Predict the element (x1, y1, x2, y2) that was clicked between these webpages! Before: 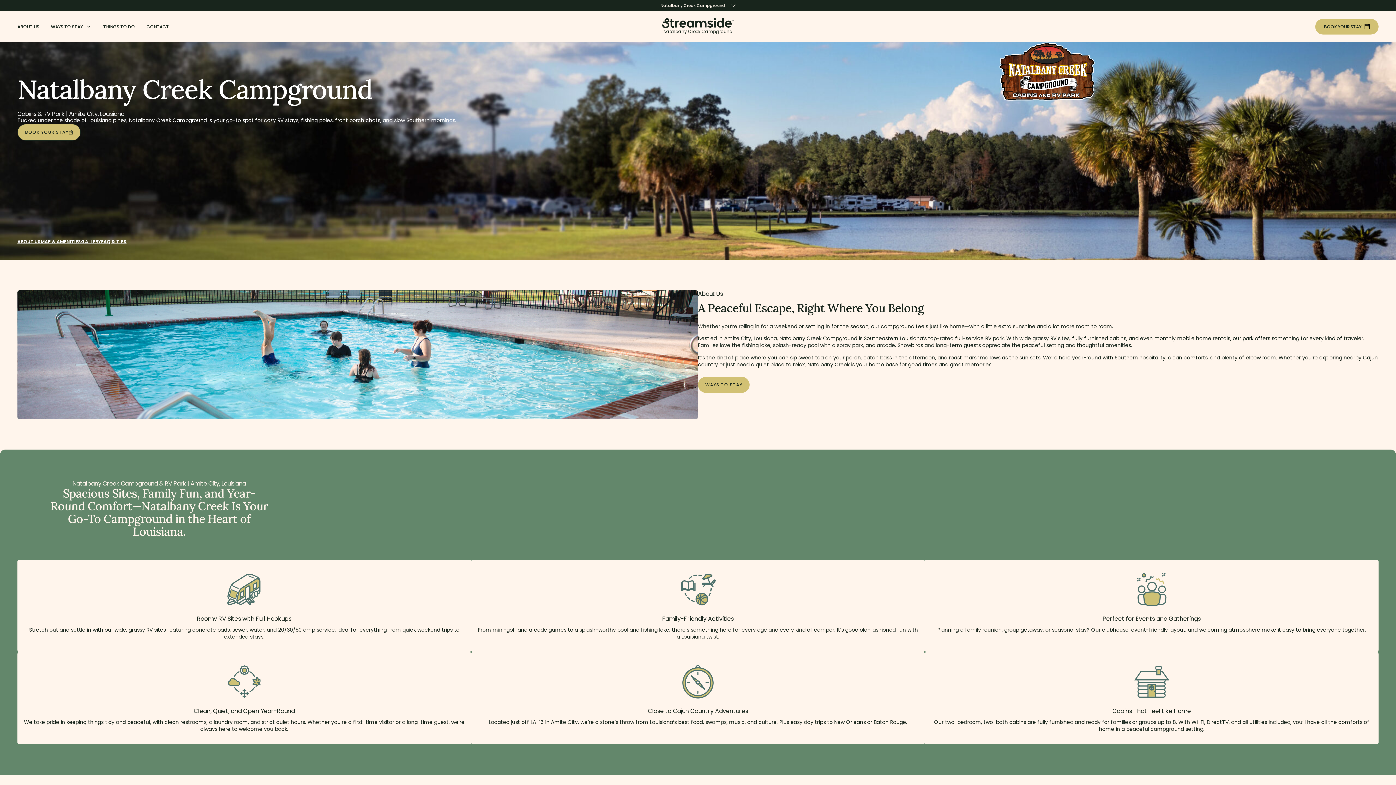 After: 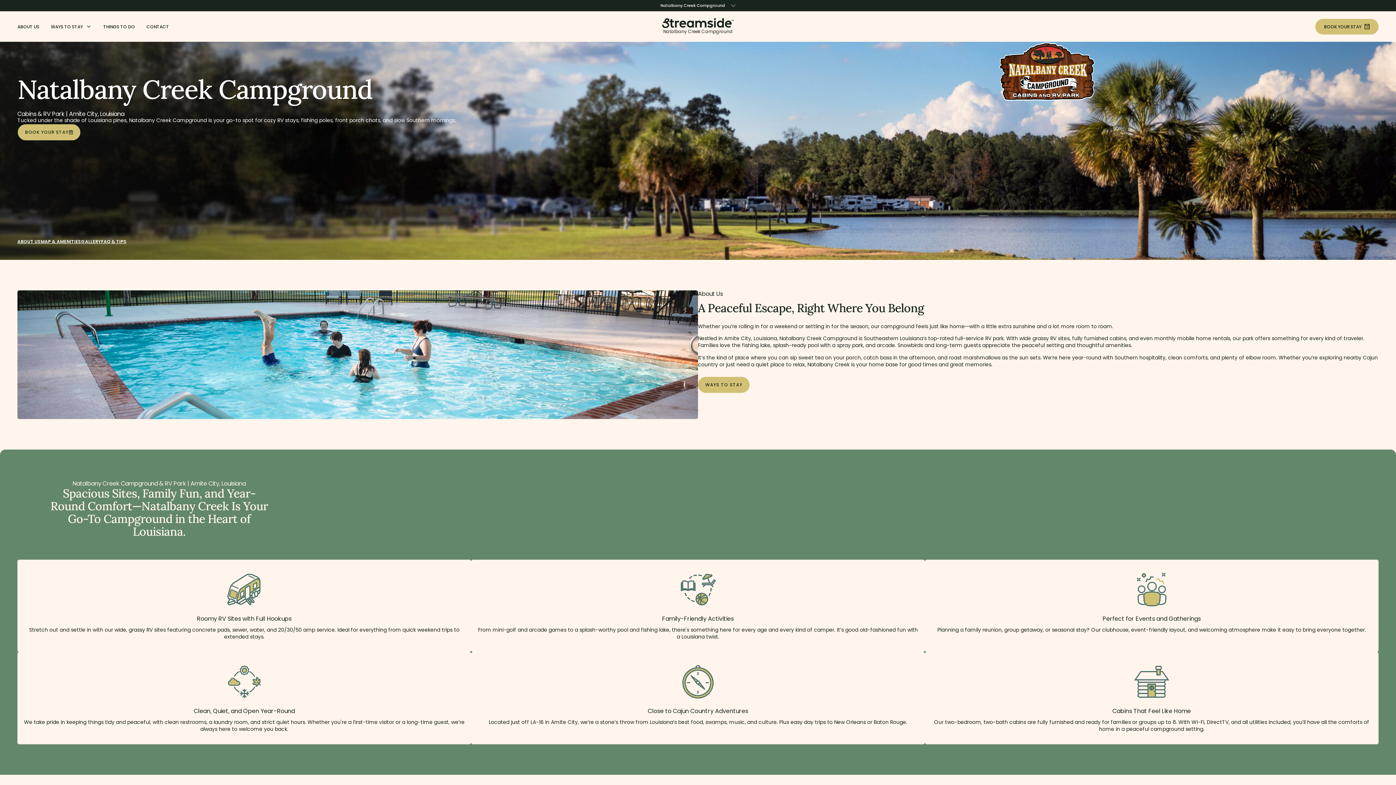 Action: label: ABOUT US bbox: (17, 23, 39, 29)